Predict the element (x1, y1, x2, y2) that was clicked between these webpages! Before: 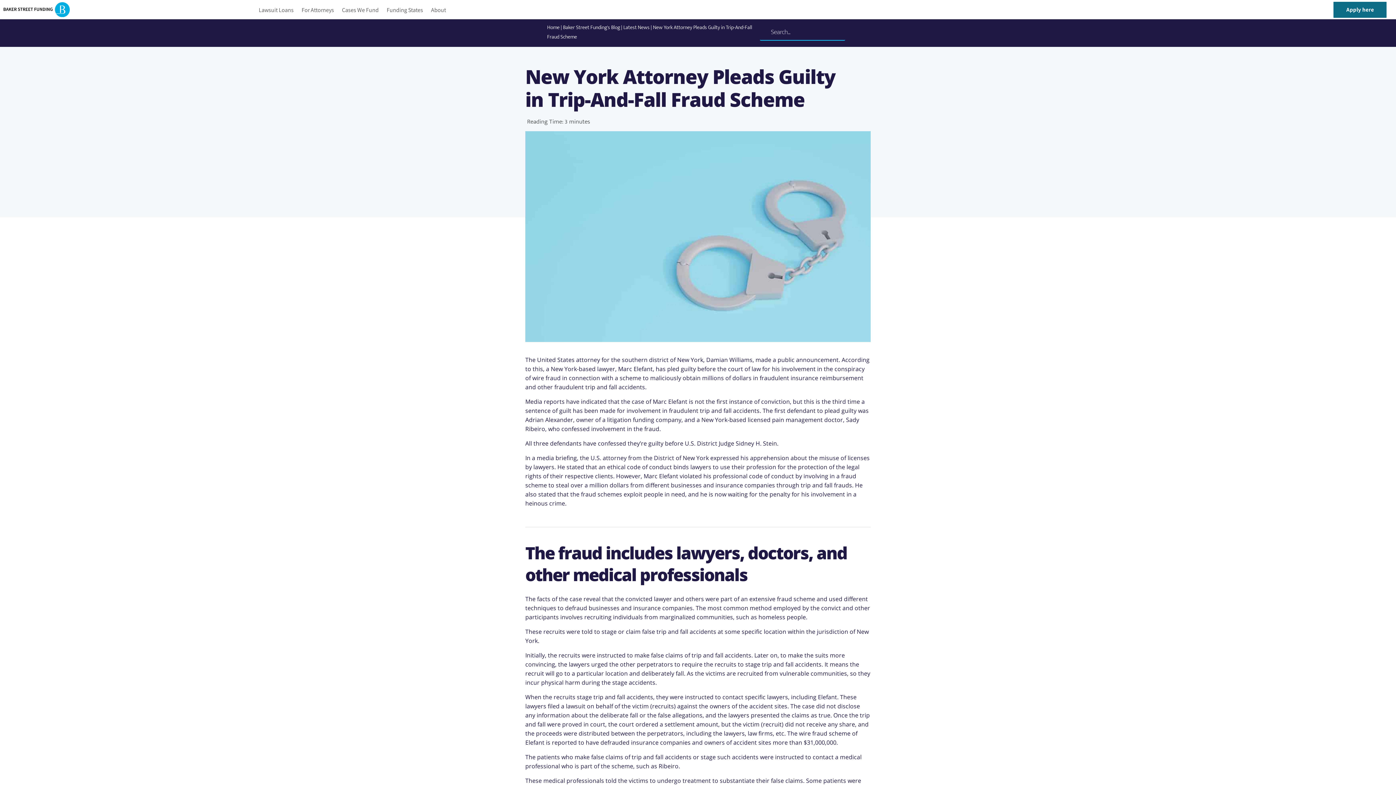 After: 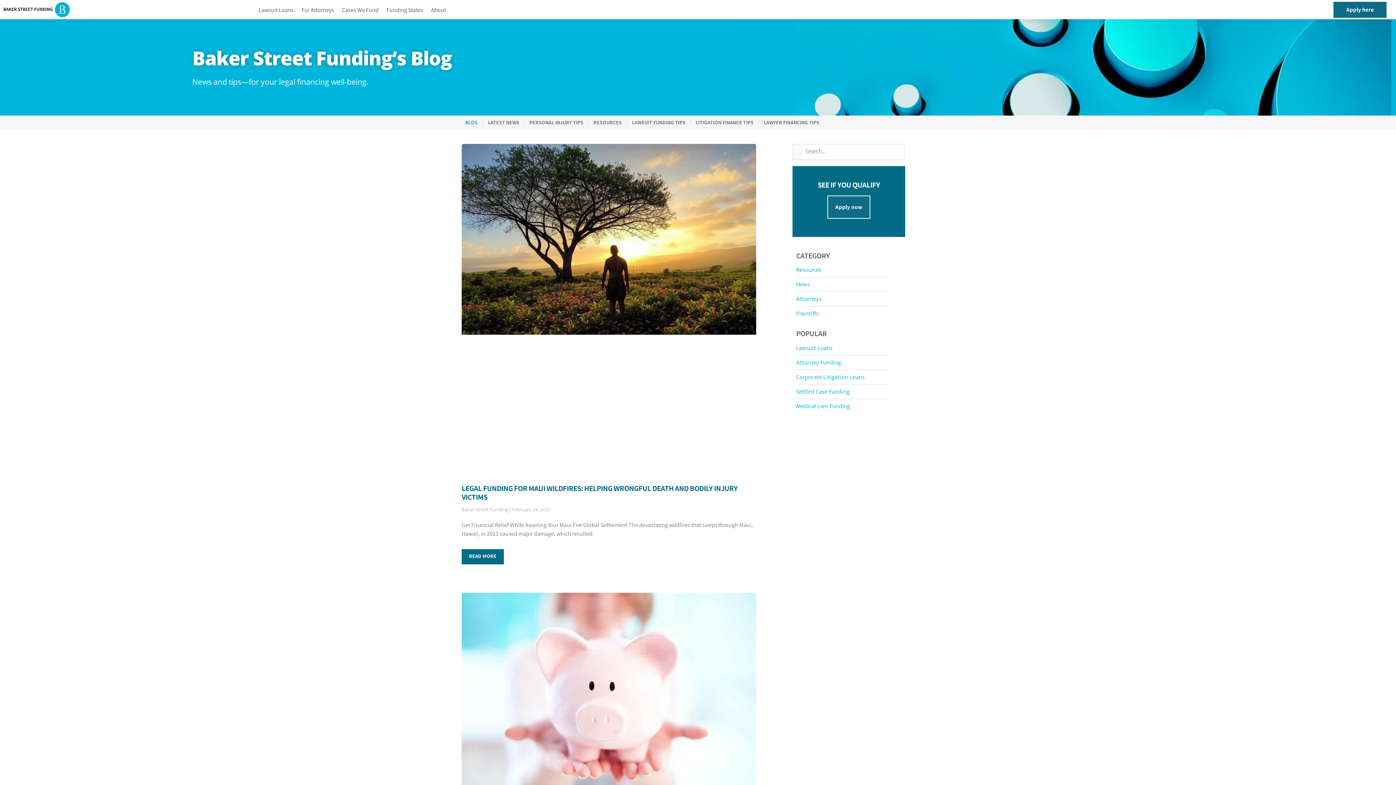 Action: bbox: (563, 23, 620, 32) label: Baker Street Funding's Blog